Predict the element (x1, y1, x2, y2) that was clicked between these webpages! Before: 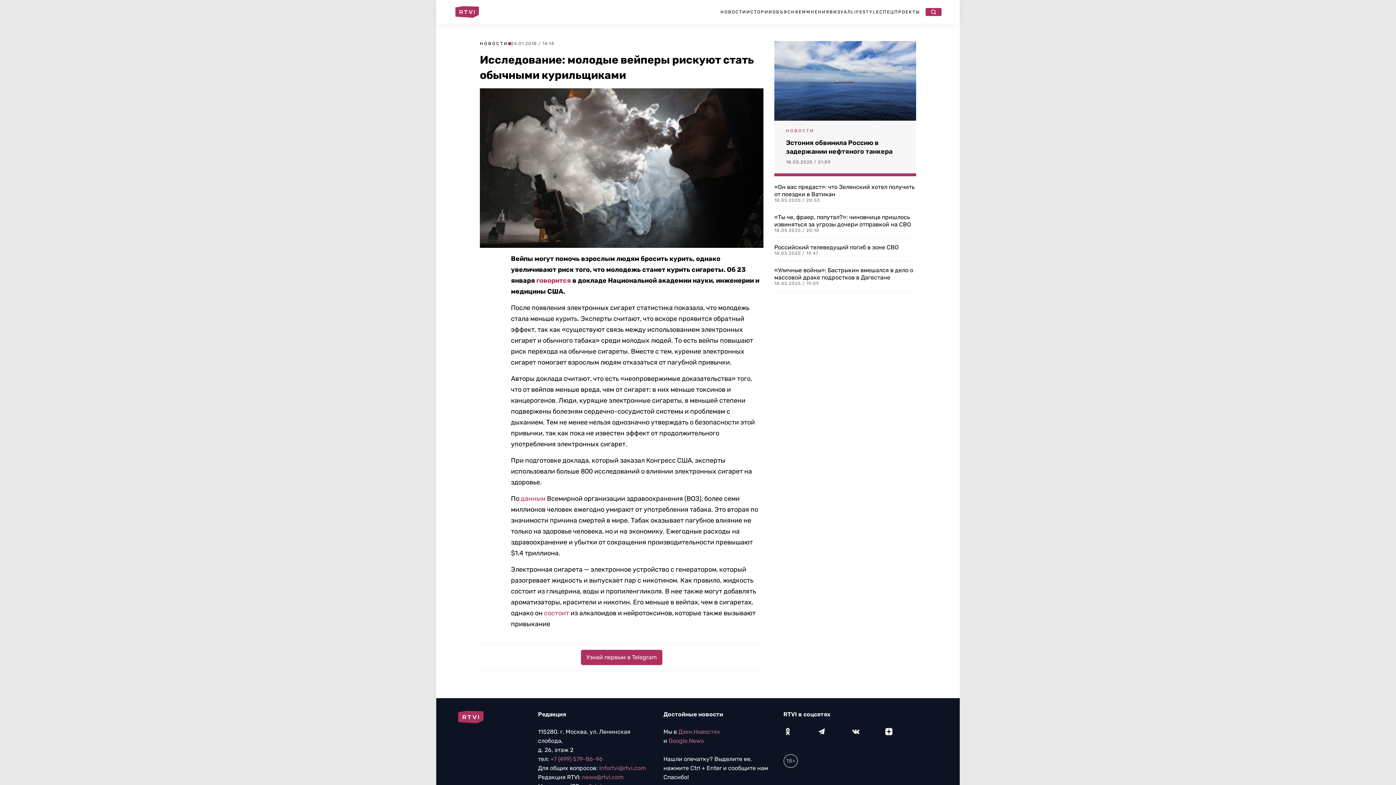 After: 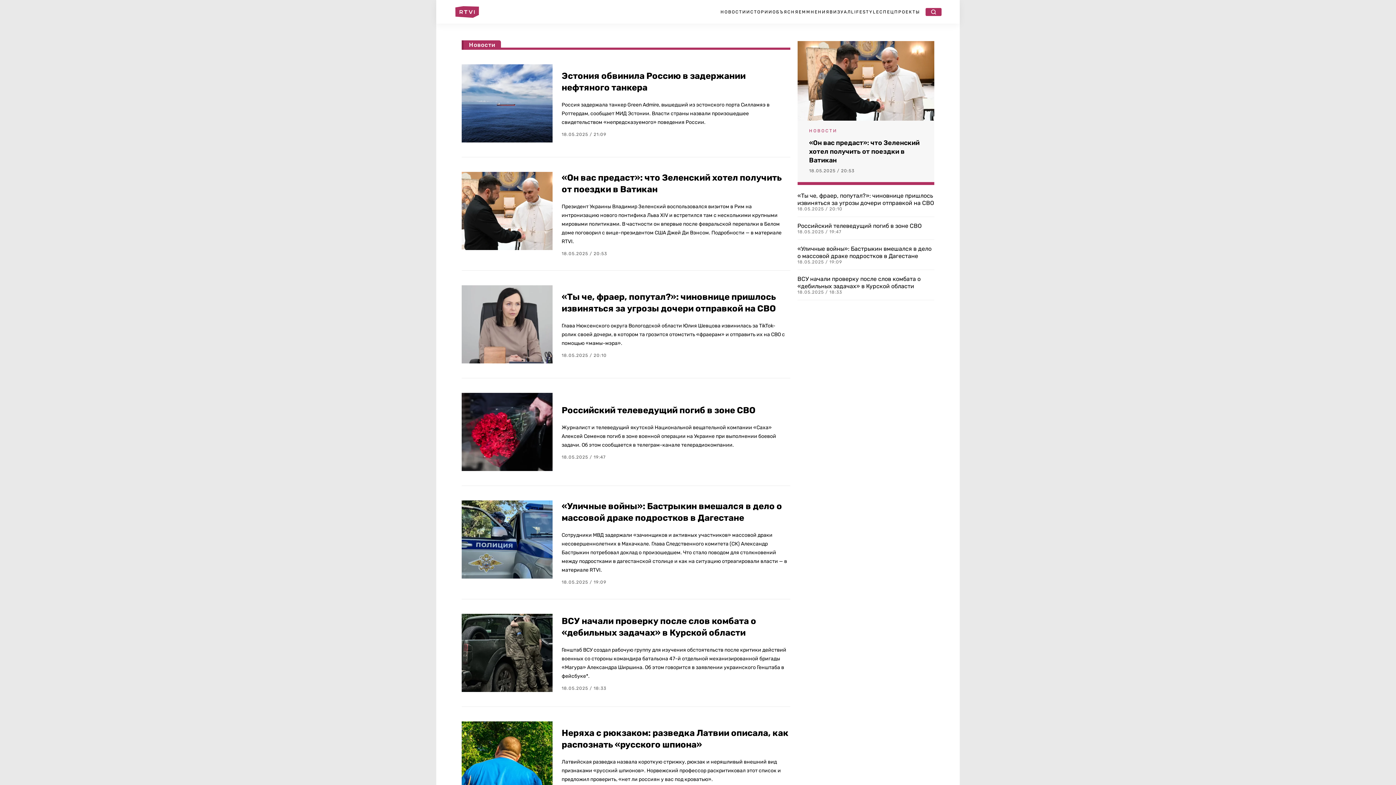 Action: bbox: (480, 41, 508, 46) label: НОВОСТИ